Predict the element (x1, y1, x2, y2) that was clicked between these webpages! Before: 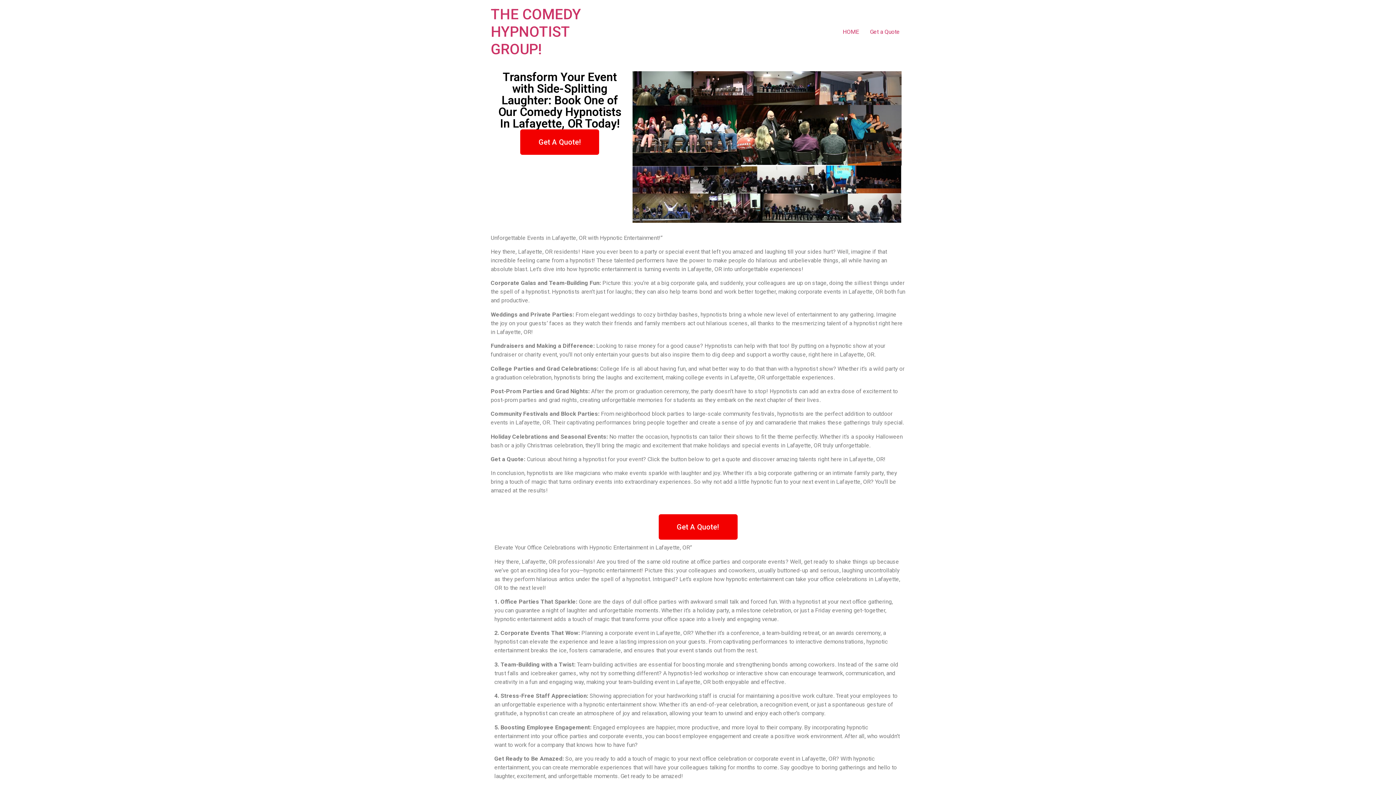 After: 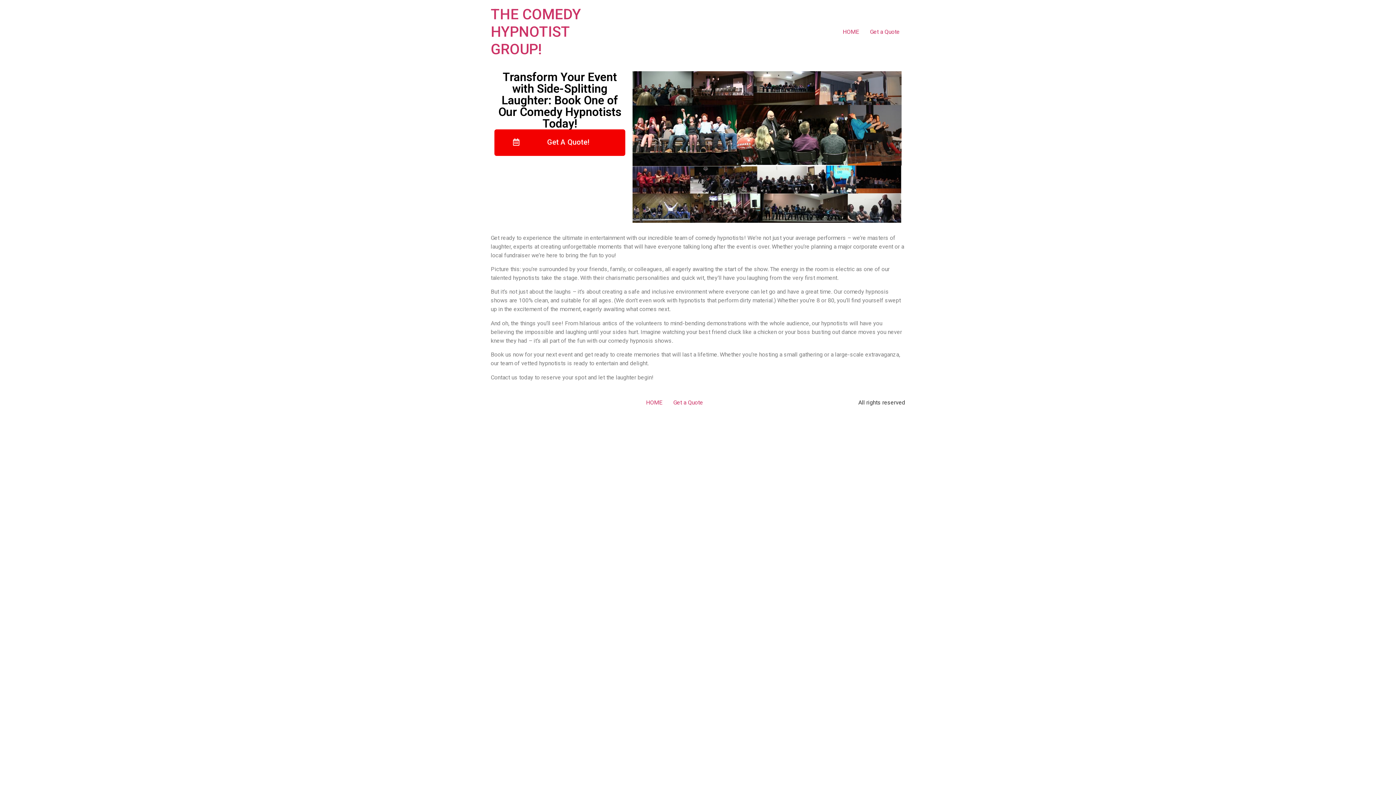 Action: label: HOME bbox: (837, 24, 864, 39)